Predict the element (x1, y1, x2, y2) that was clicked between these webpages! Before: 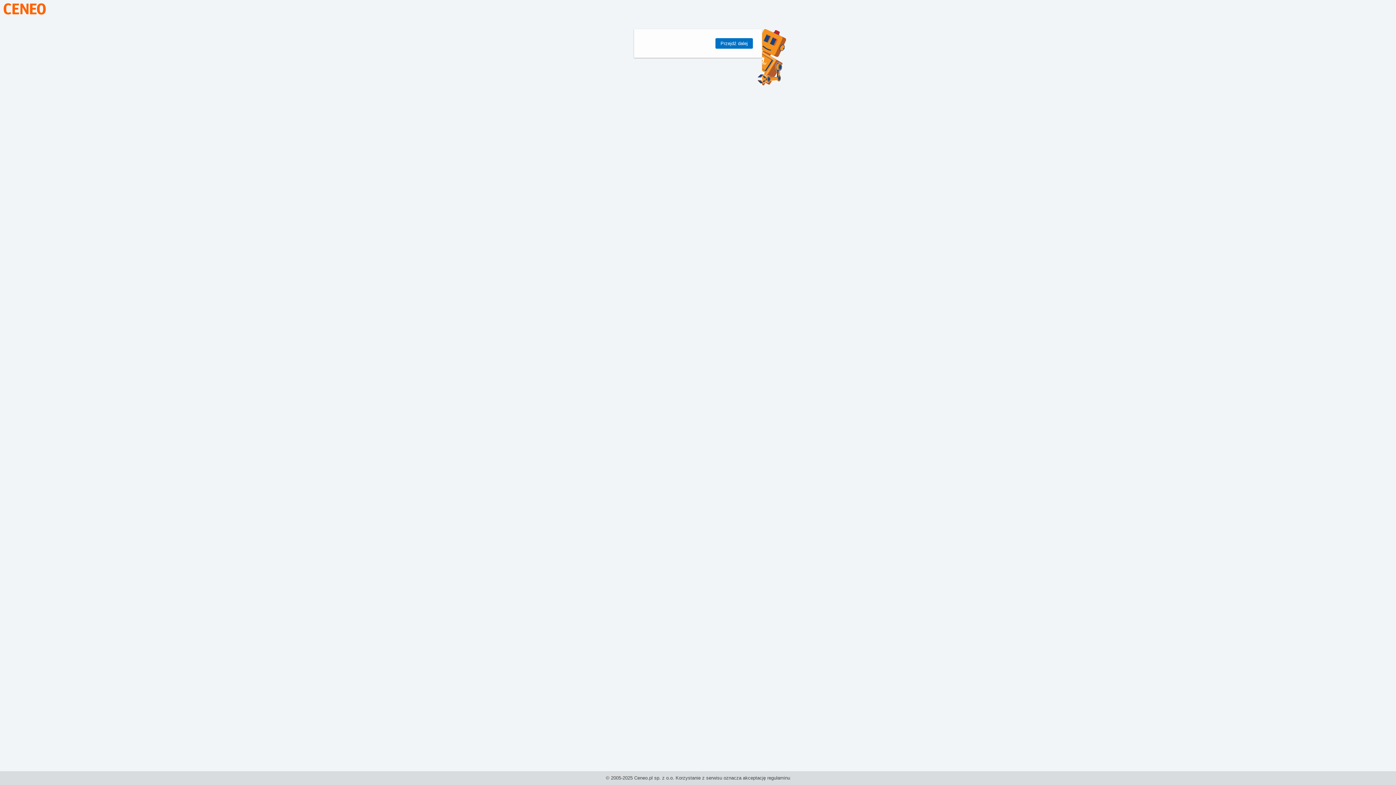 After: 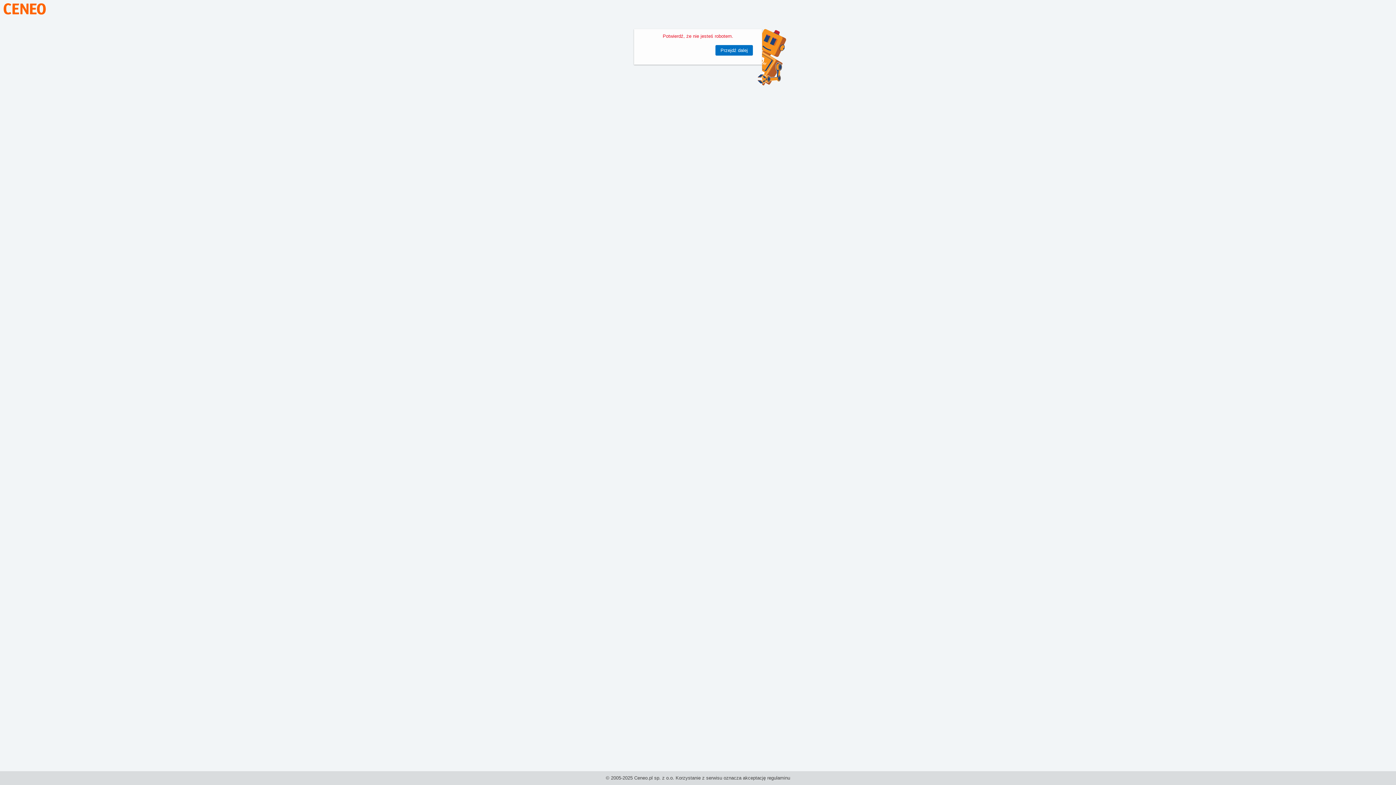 Action: bbox: (715, 38, 753, 48) label: Przejdź dalej